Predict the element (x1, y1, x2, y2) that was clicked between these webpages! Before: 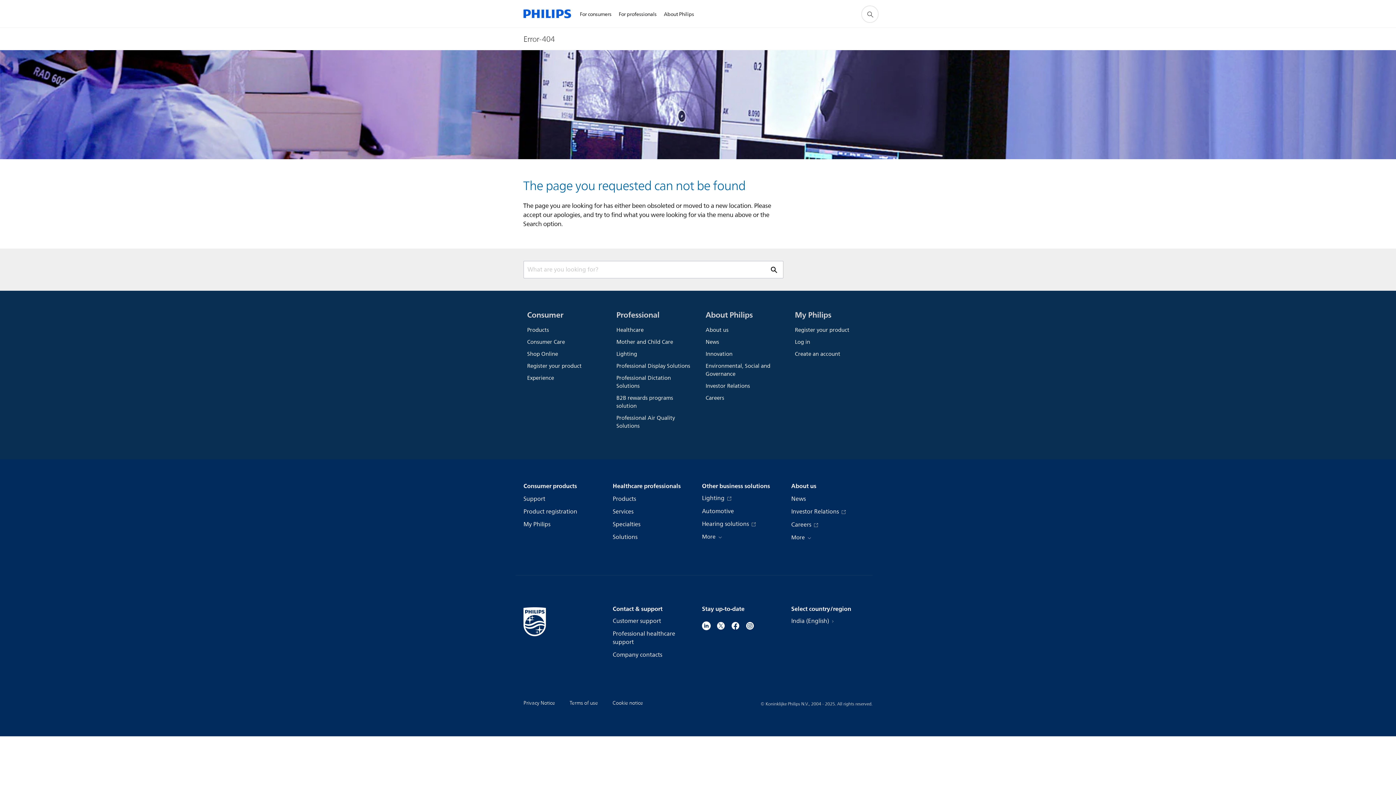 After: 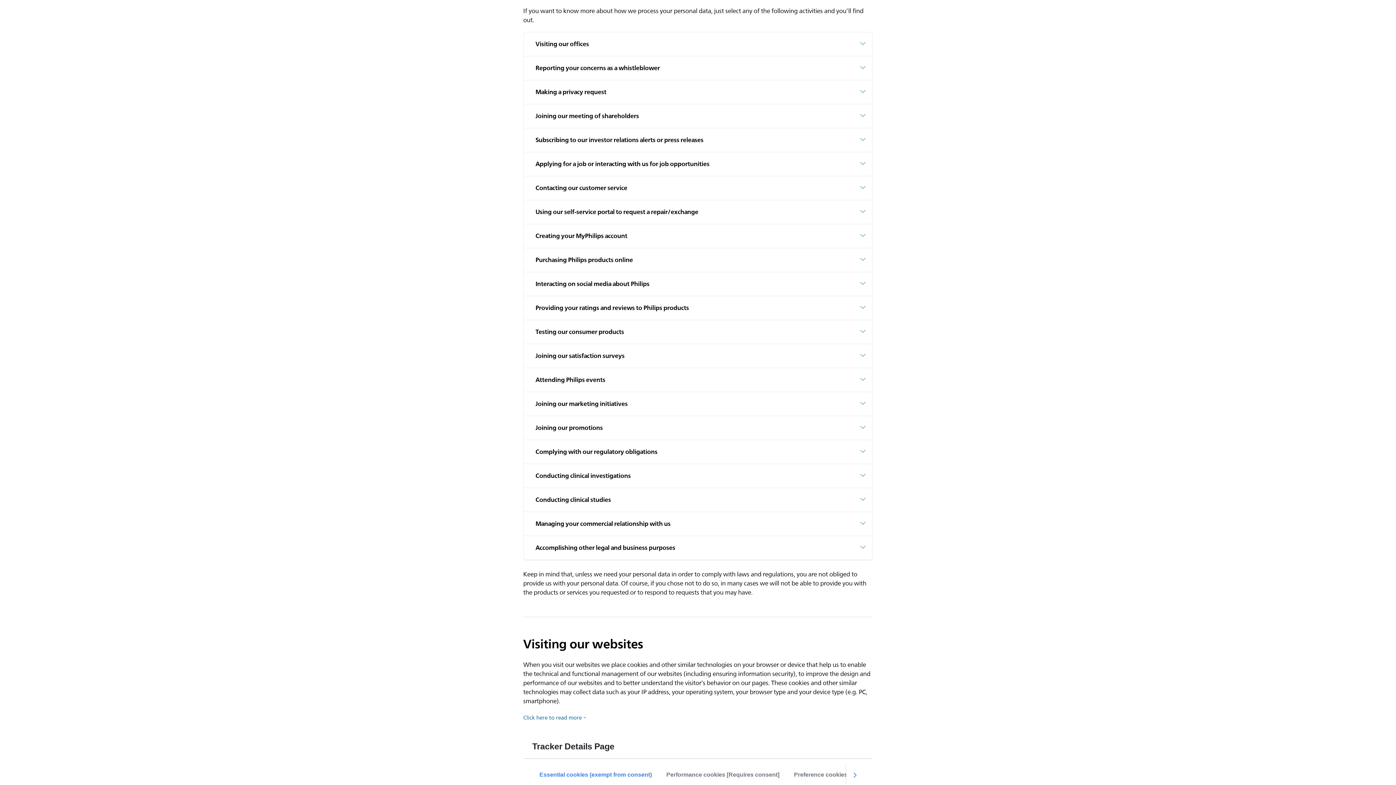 Action: bbox: (523, 698, 555, 708) label: Privacy Notice